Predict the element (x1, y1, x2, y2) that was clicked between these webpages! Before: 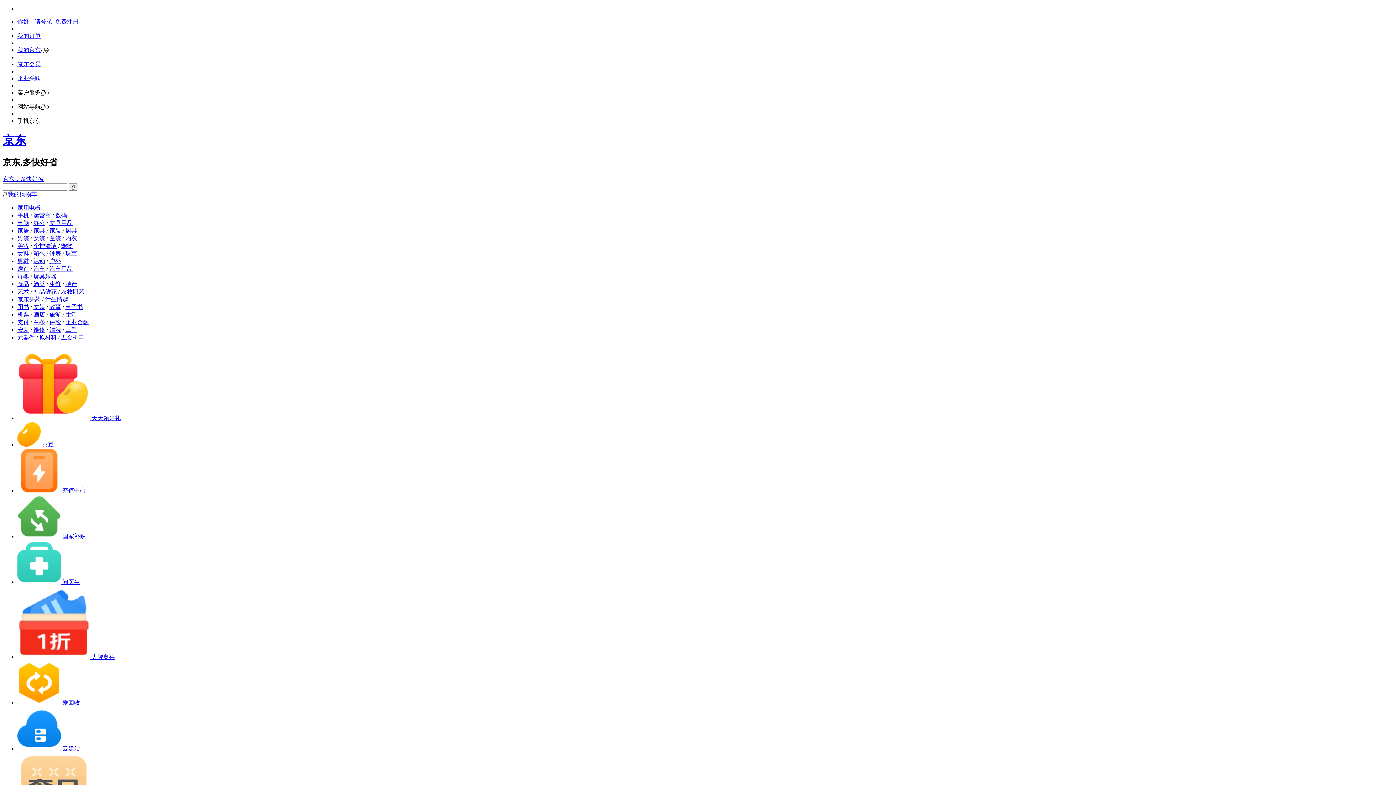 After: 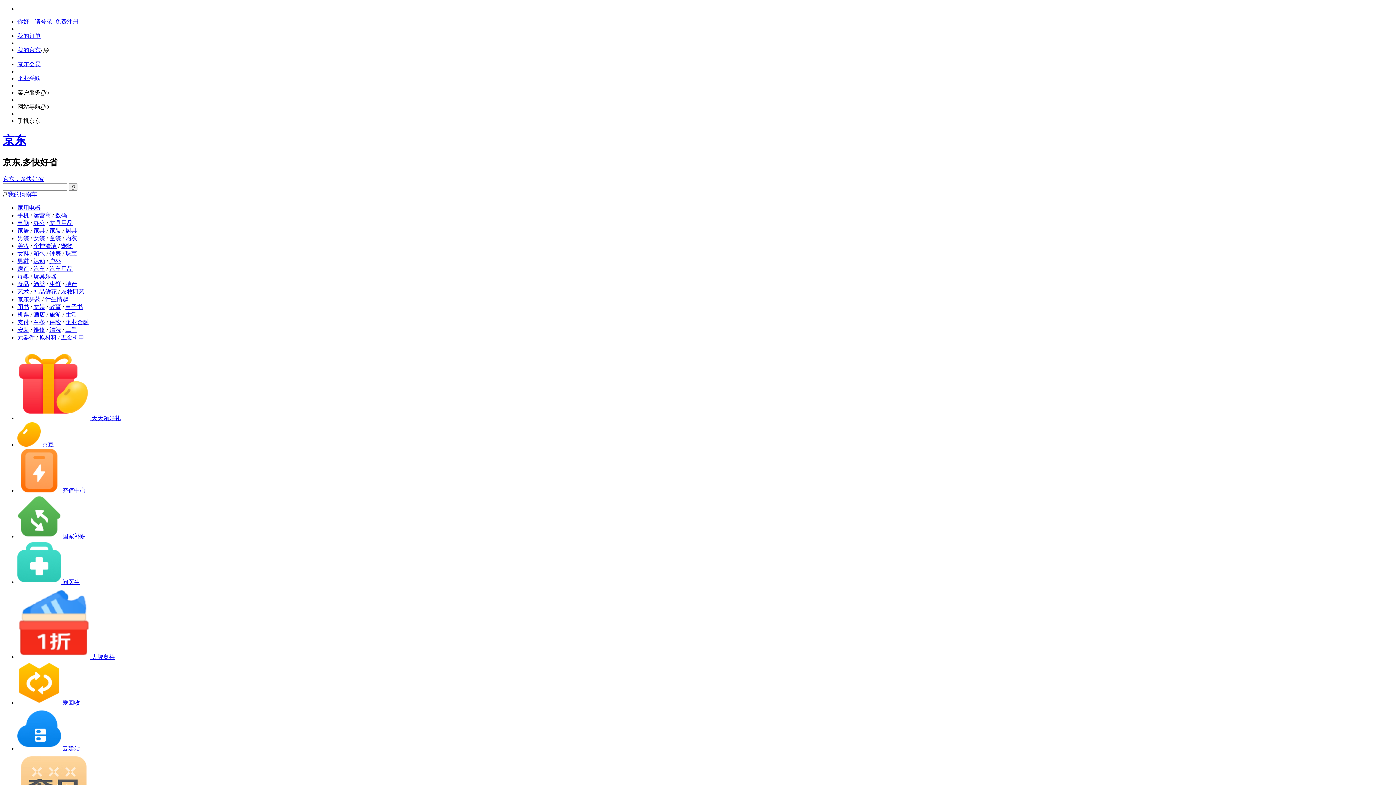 Action: label: 个护清洁 bbox: (33, 242, 56, 249)